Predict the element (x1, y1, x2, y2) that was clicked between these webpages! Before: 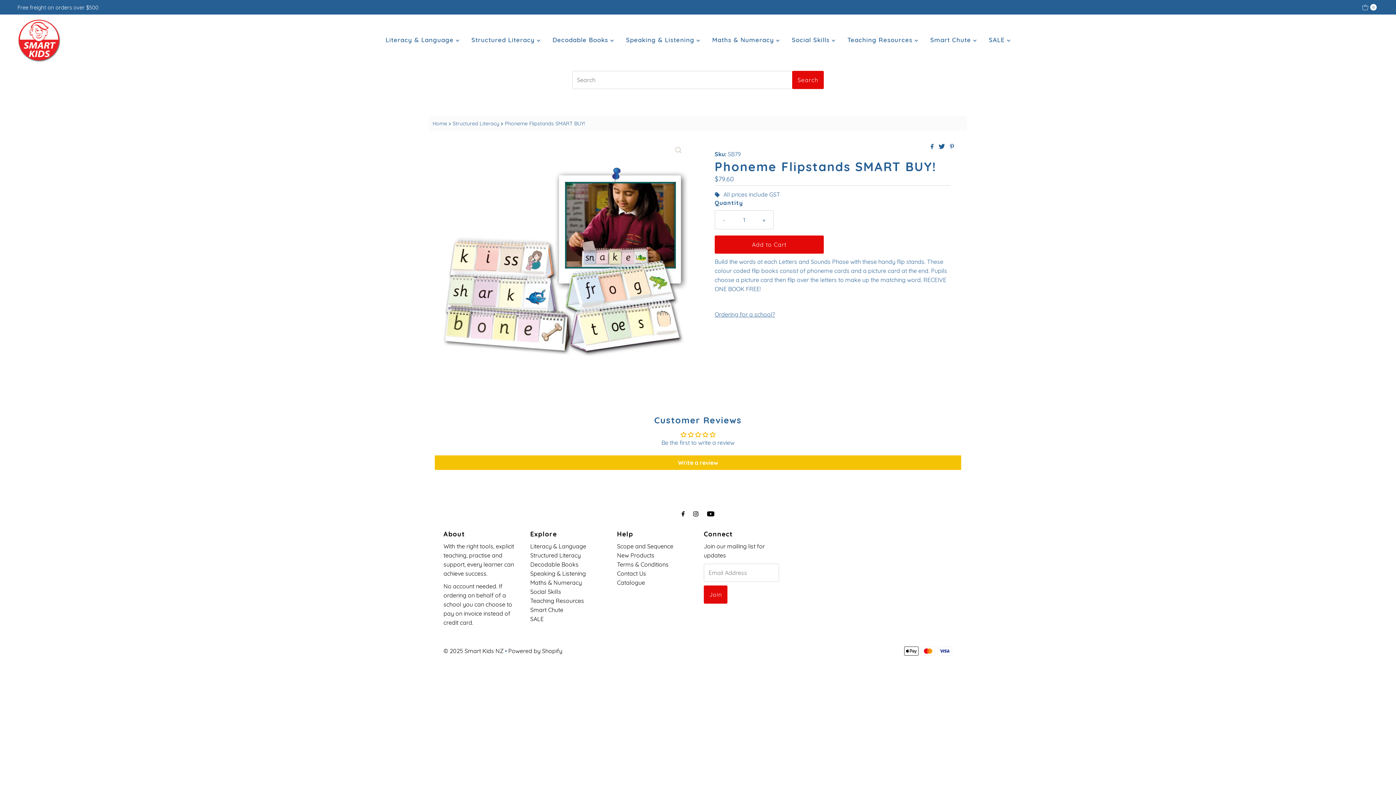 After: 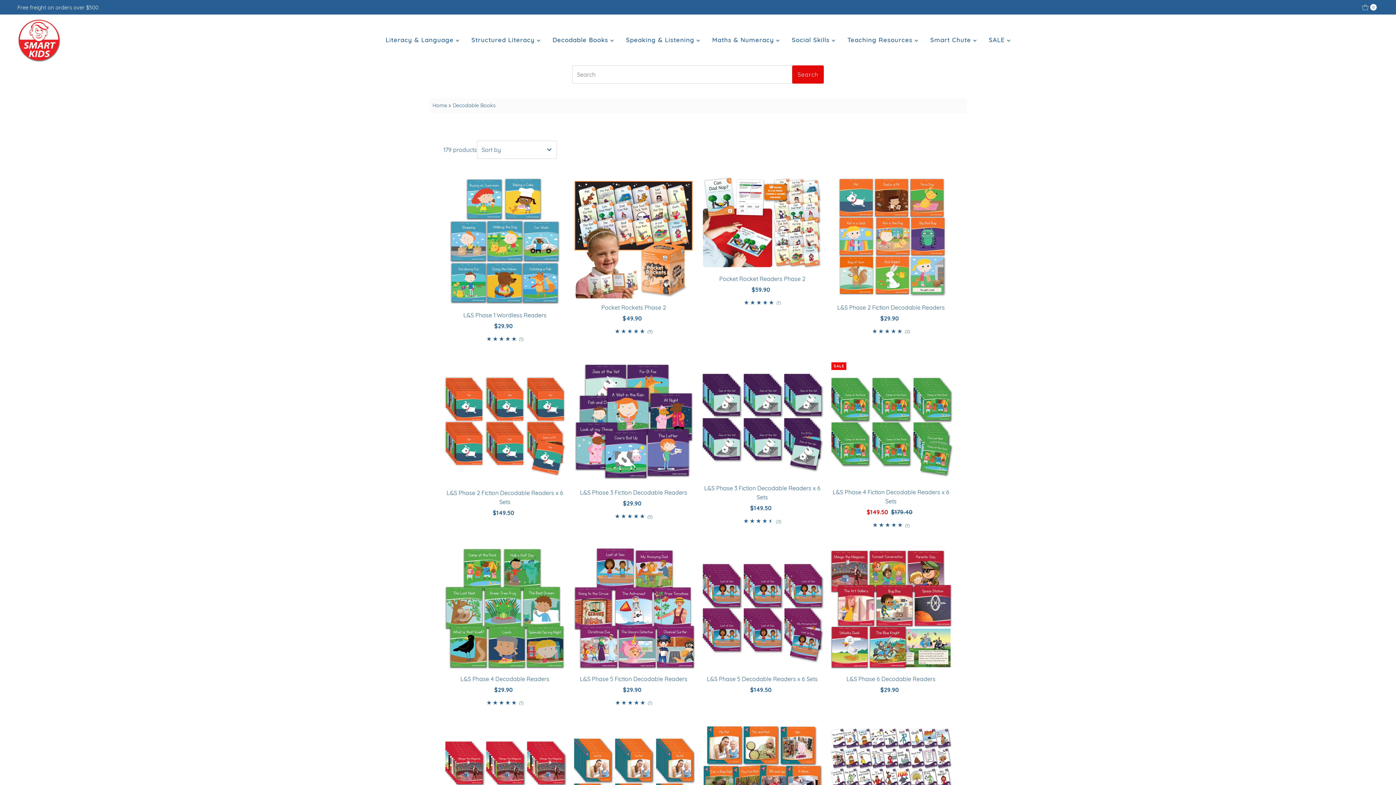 Action: bbox: (547, 33, 619, 46) label: Decodable Books 